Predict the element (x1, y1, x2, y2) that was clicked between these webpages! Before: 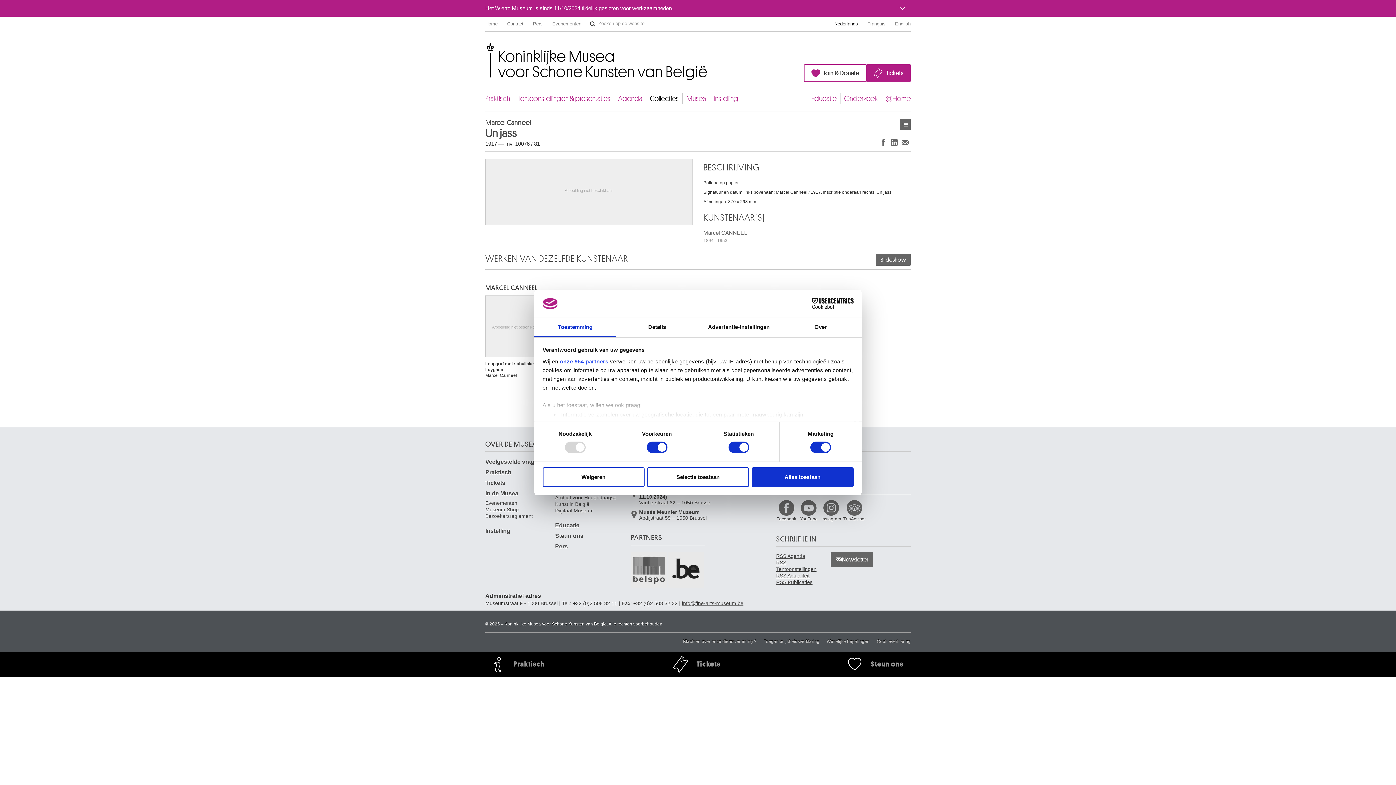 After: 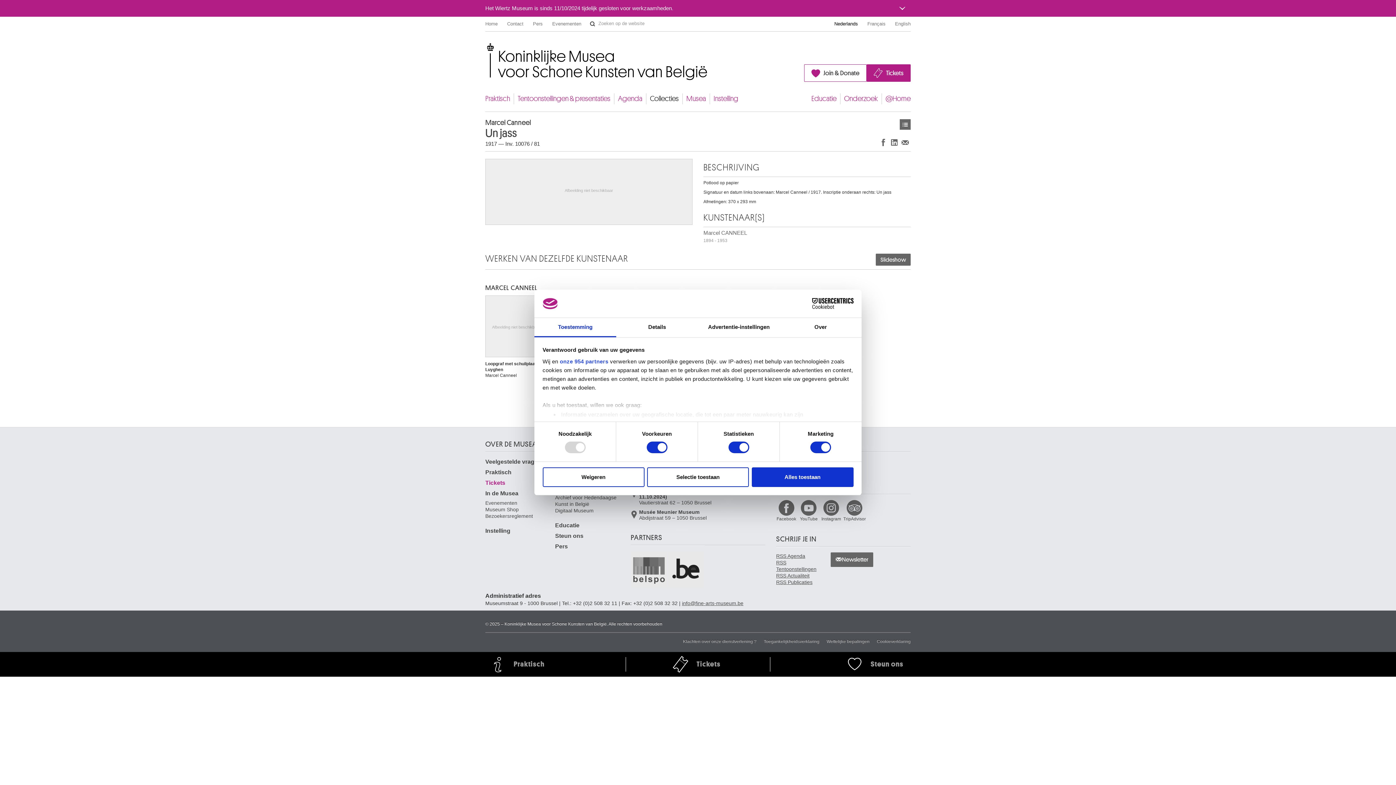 Action: label: Tickets bbox: (485, 477, 505, 486)